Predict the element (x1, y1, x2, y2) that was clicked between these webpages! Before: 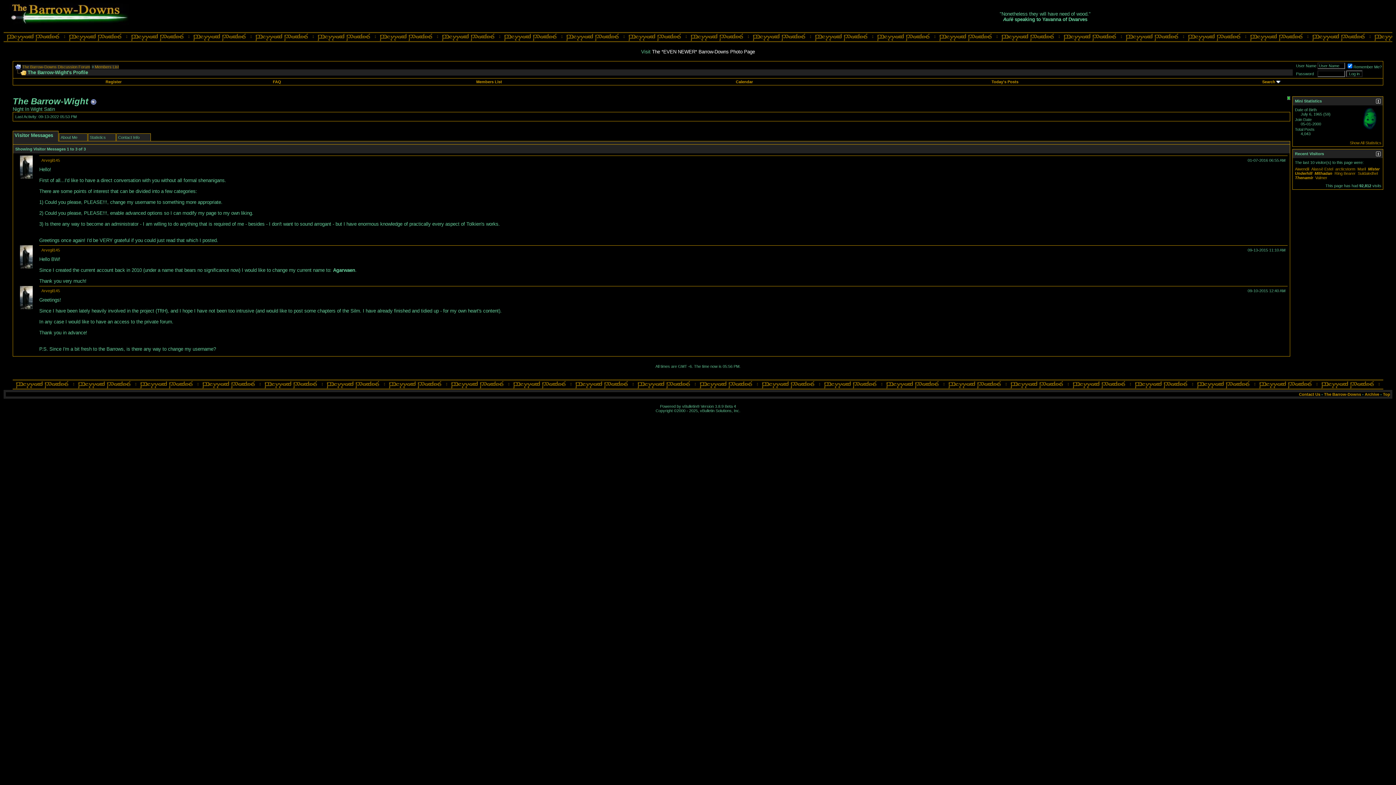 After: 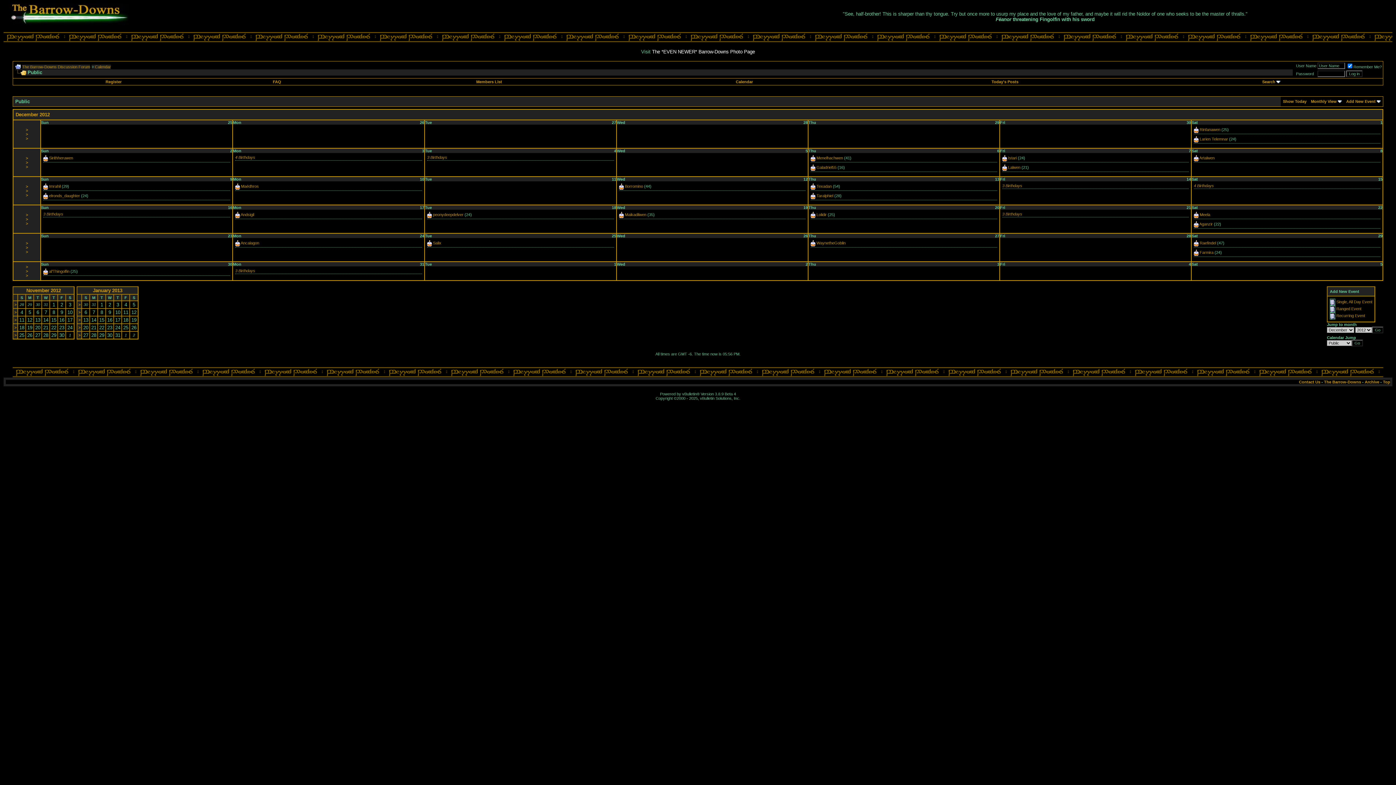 Action: bbox: (736, 79, 753, 84) label: Calendar